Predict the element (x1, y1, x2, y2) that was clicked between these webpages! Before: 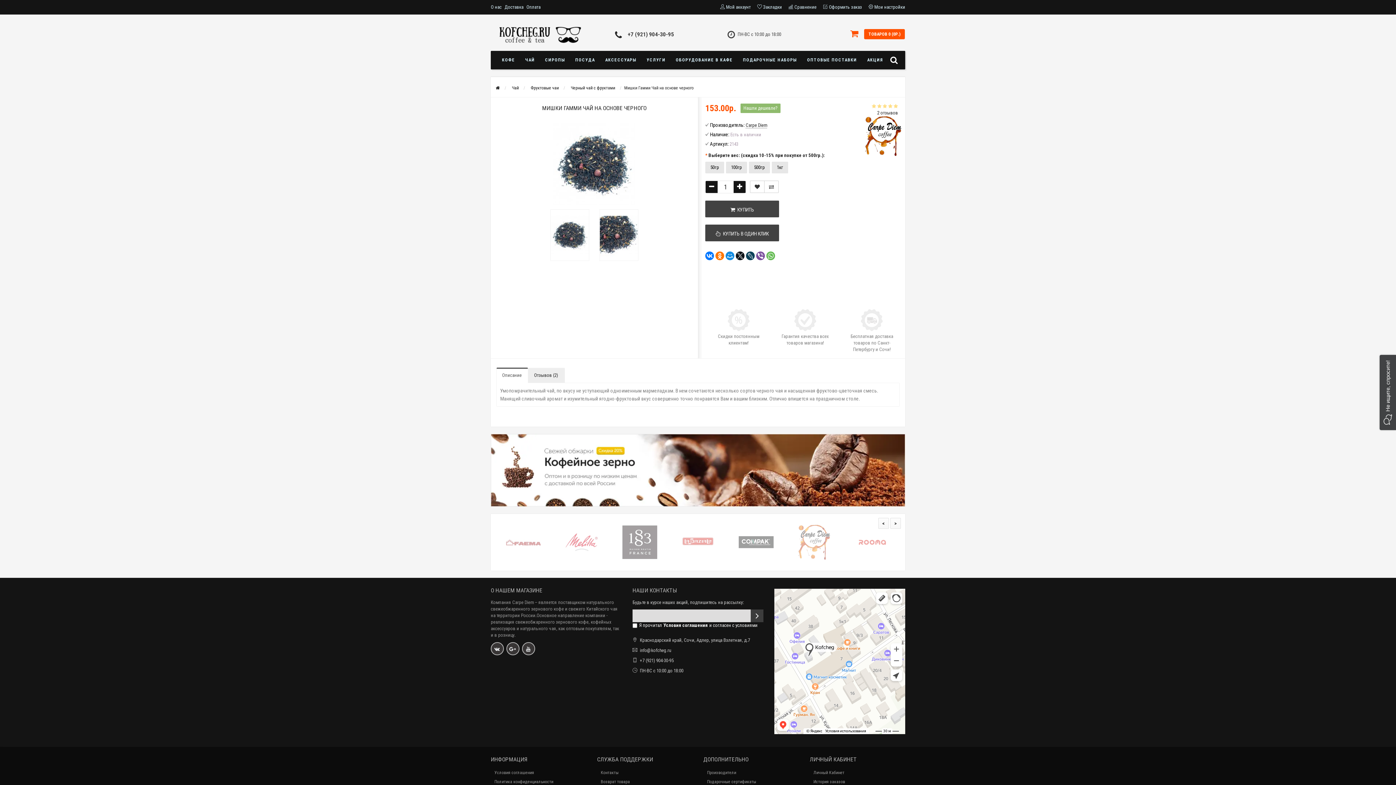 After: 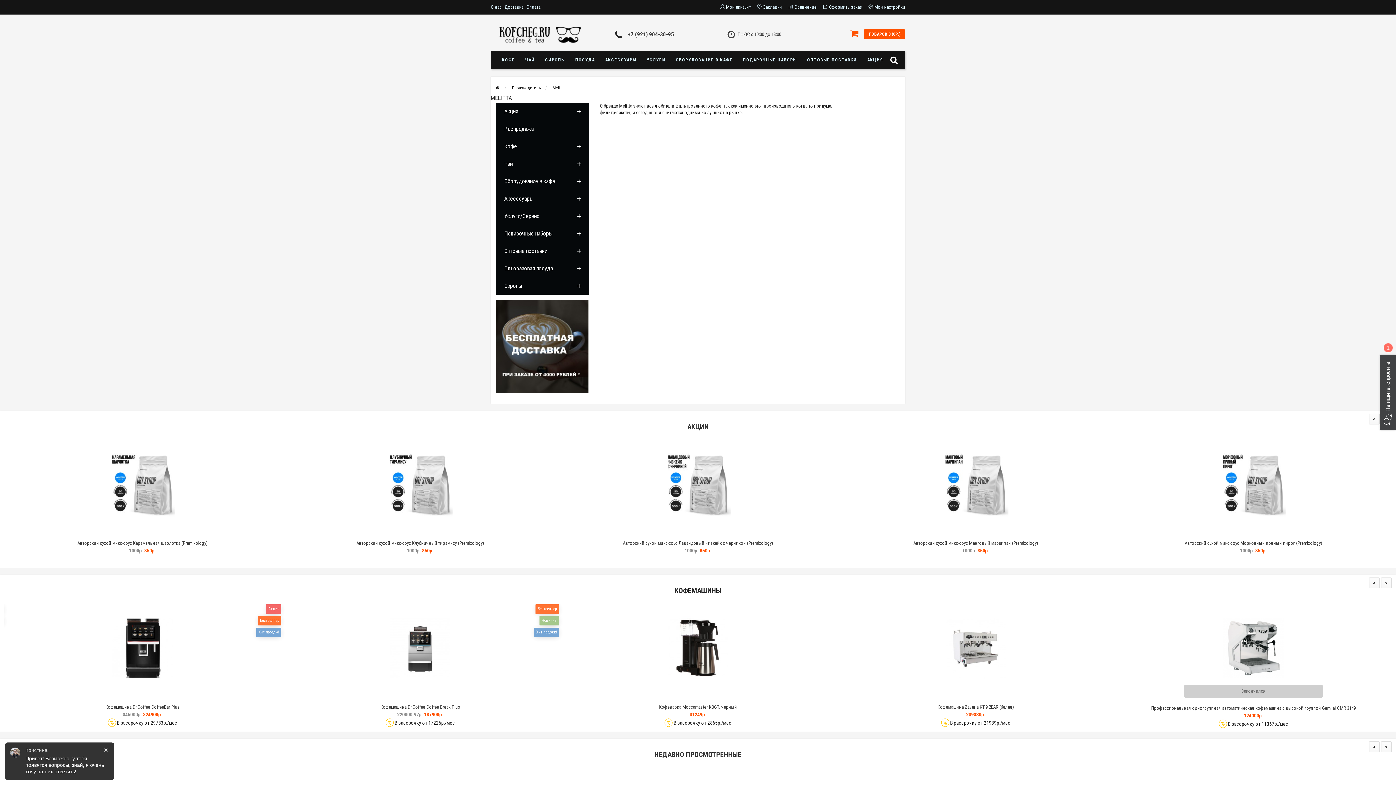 Action: bbox: (669, 525, 727, 560)